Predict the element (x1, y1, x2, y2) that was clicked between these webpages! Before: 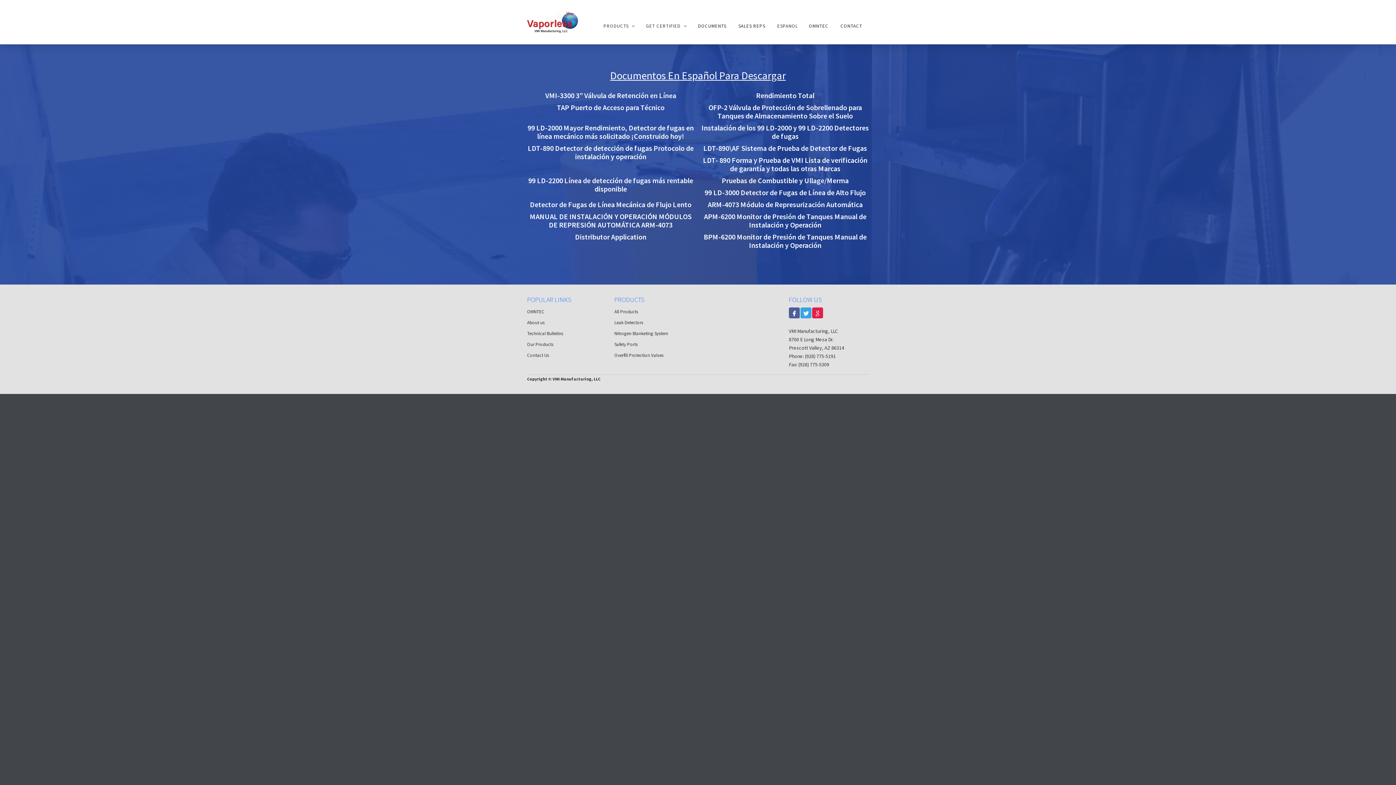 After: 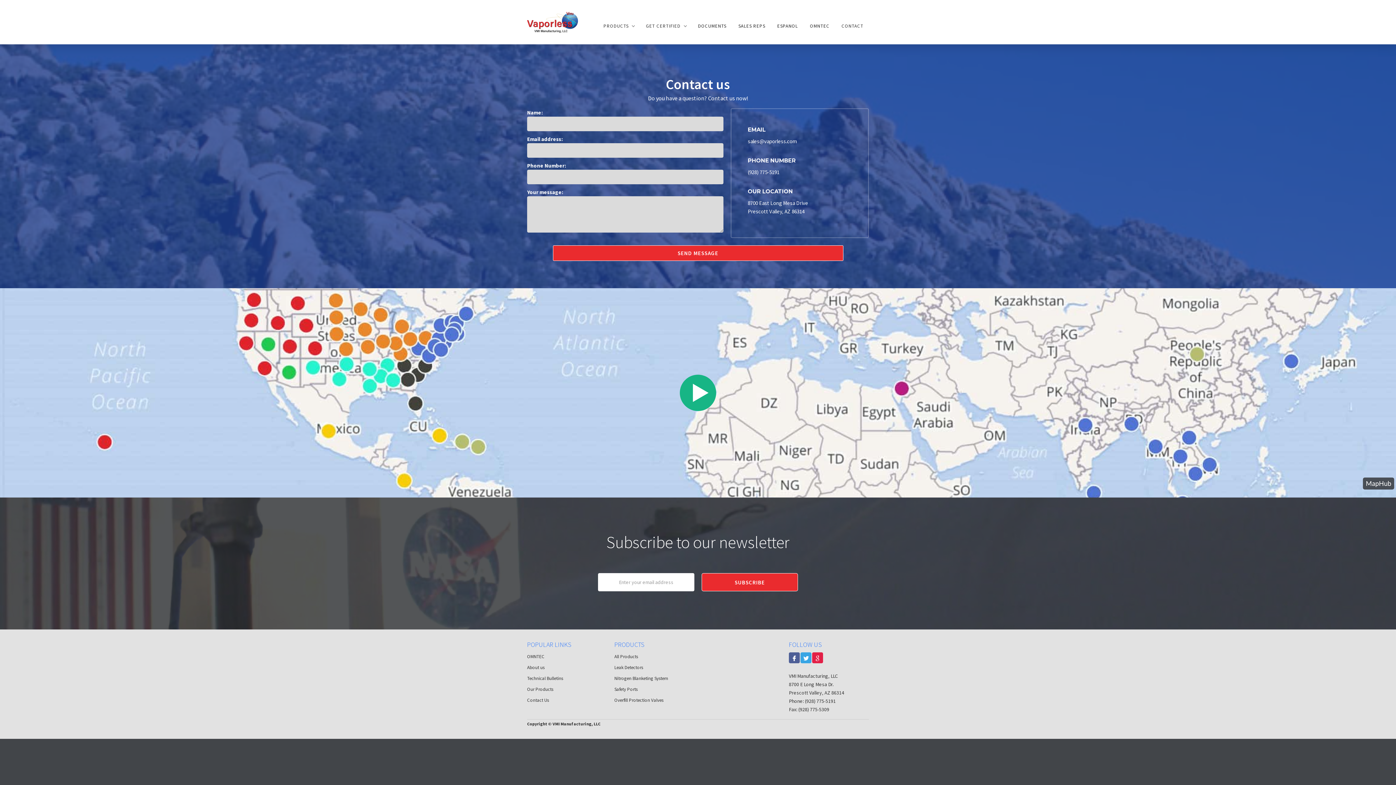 Action: bbox: (527, 351, 607, 359) label: Contact Us